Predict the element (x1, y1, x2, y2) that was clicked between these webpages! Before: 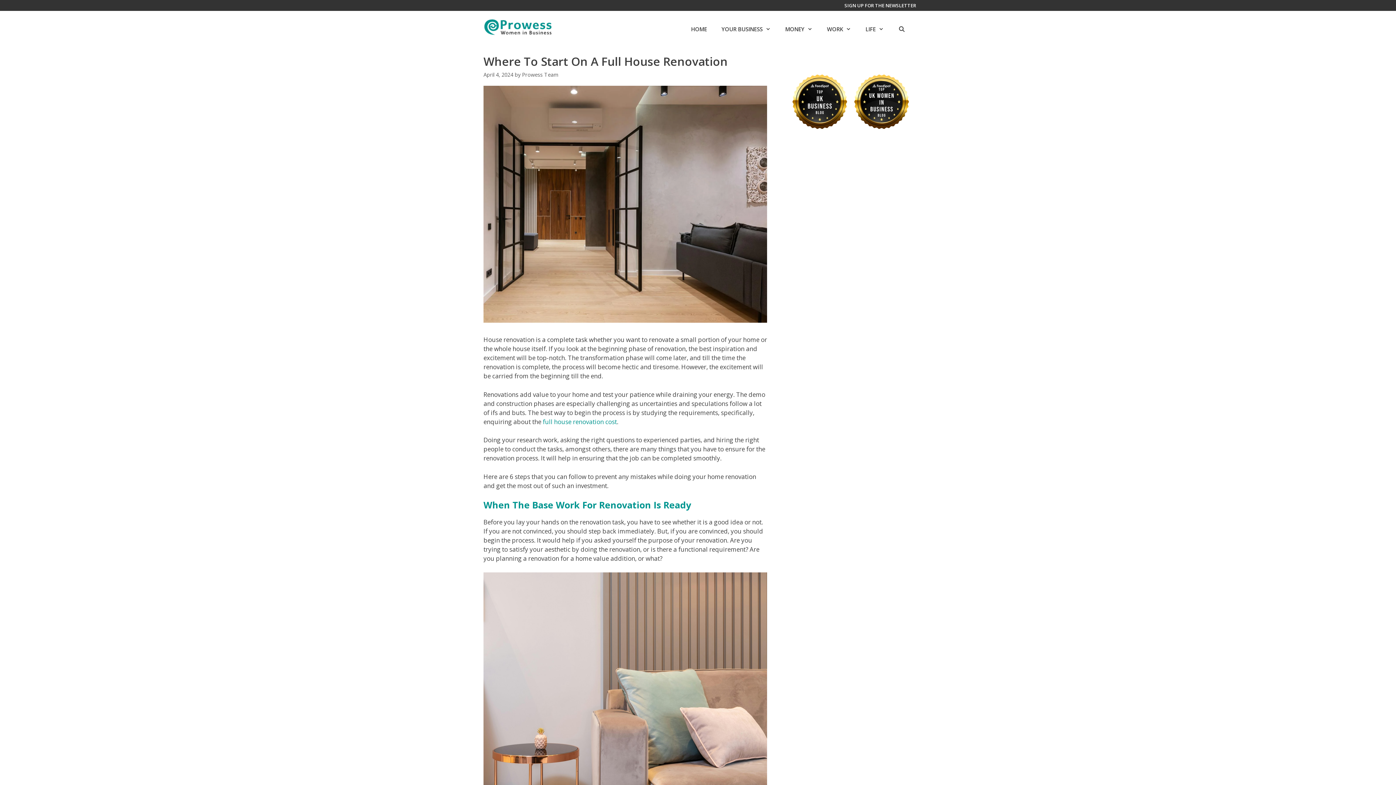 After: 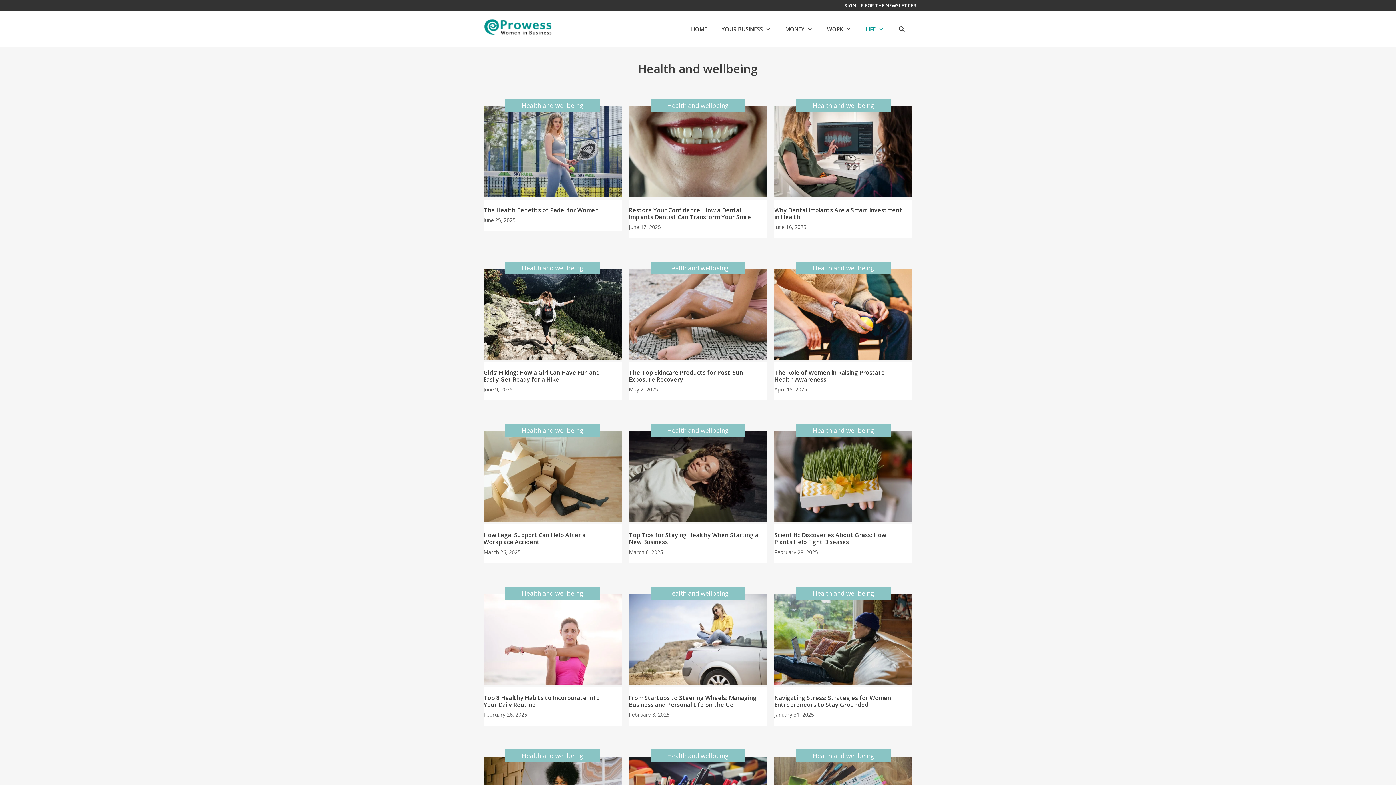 Action: label: LIFE bbox: (858, 10, 891, 47)